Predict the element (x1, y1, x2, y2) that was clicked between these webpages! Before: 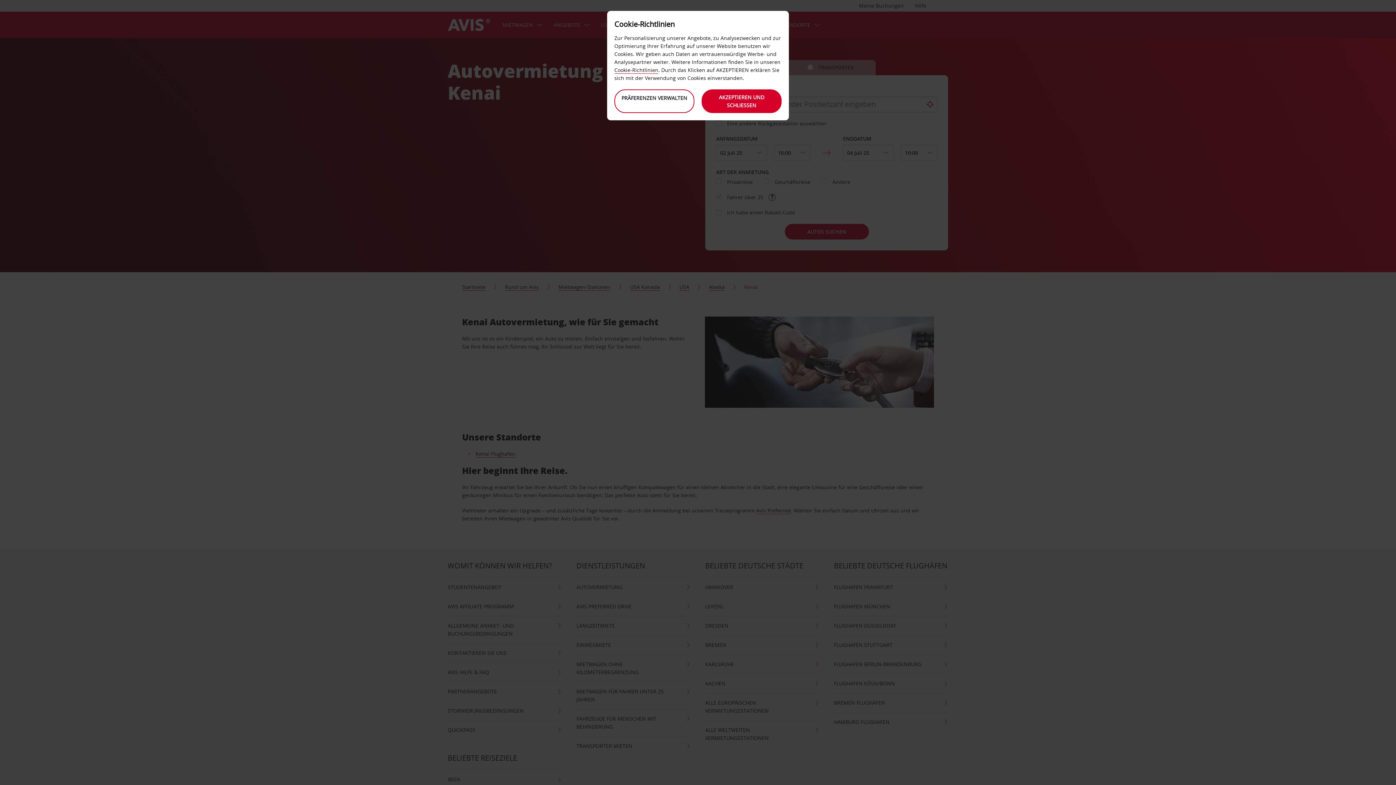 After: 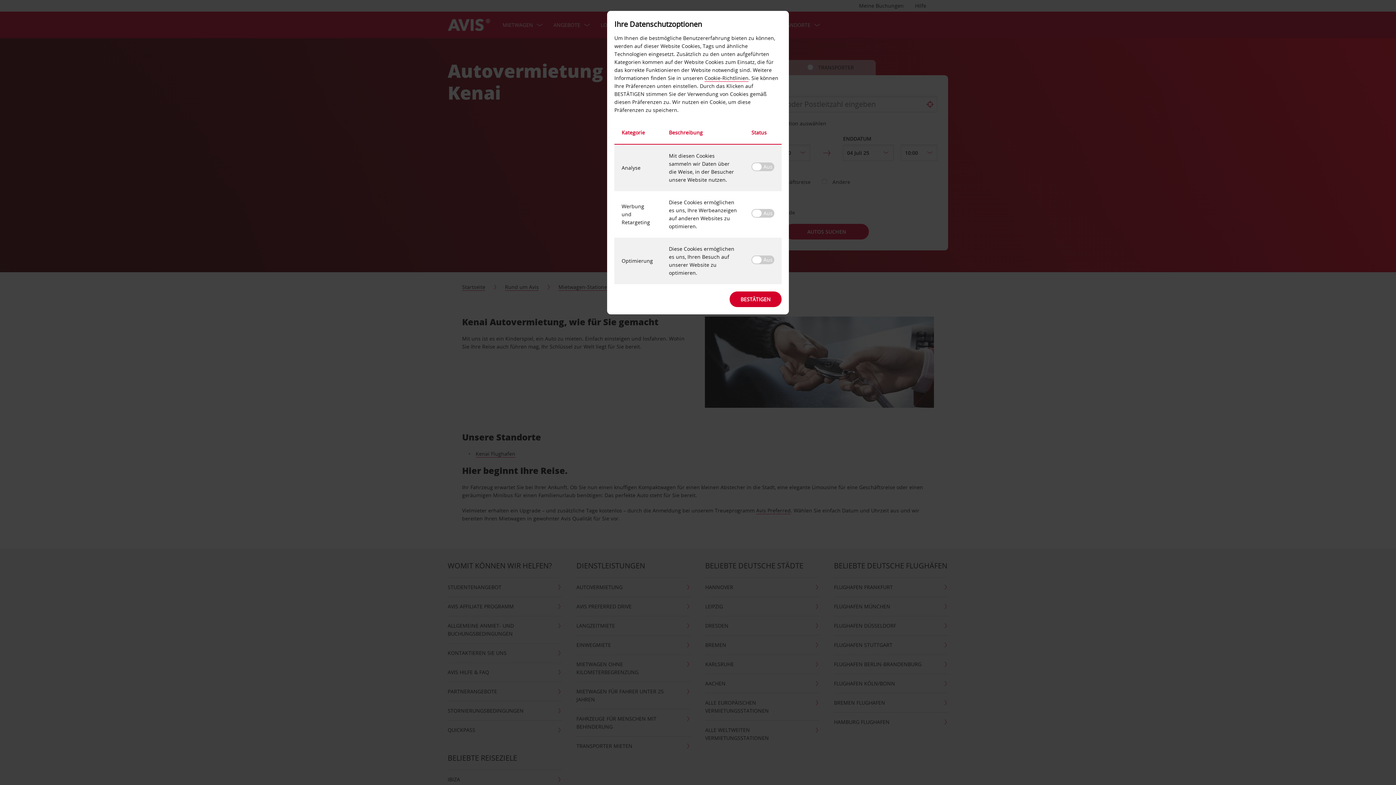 Action: label: PRÄFERENZEN VERWALTEN bbox: (614, 89, 694, 113)